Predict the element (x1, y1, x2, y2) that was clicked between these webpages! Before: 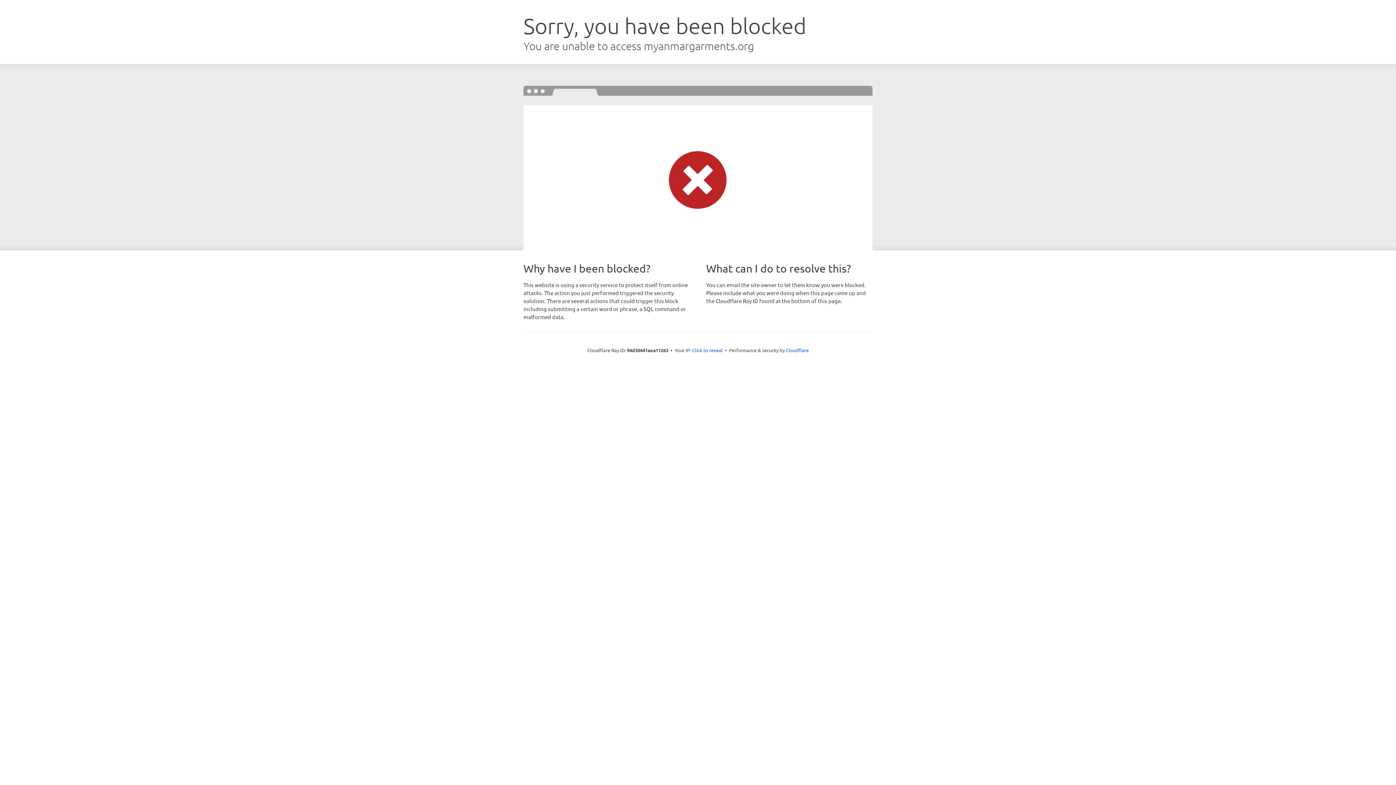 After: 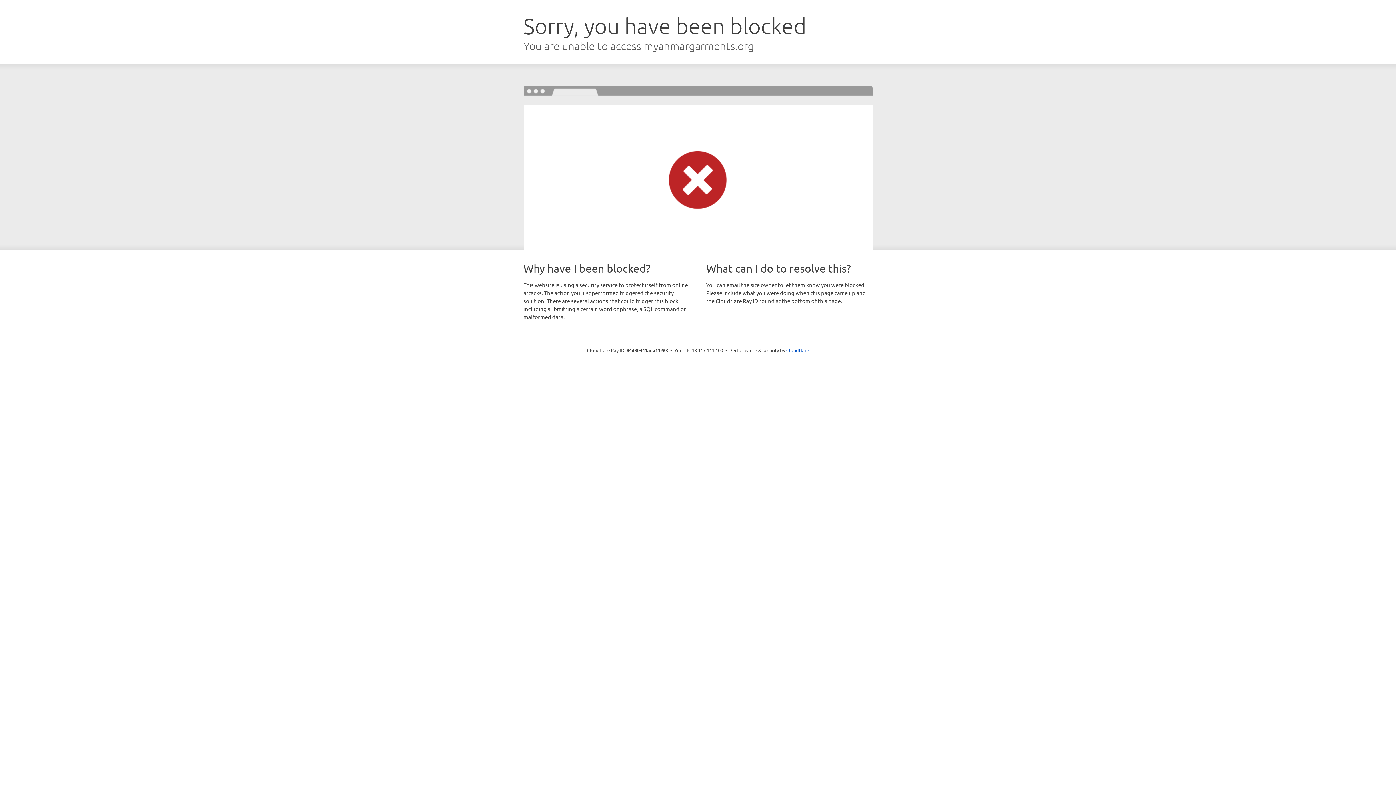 Action: bbox: (692, 346, 722, 353) label: Click to reveal